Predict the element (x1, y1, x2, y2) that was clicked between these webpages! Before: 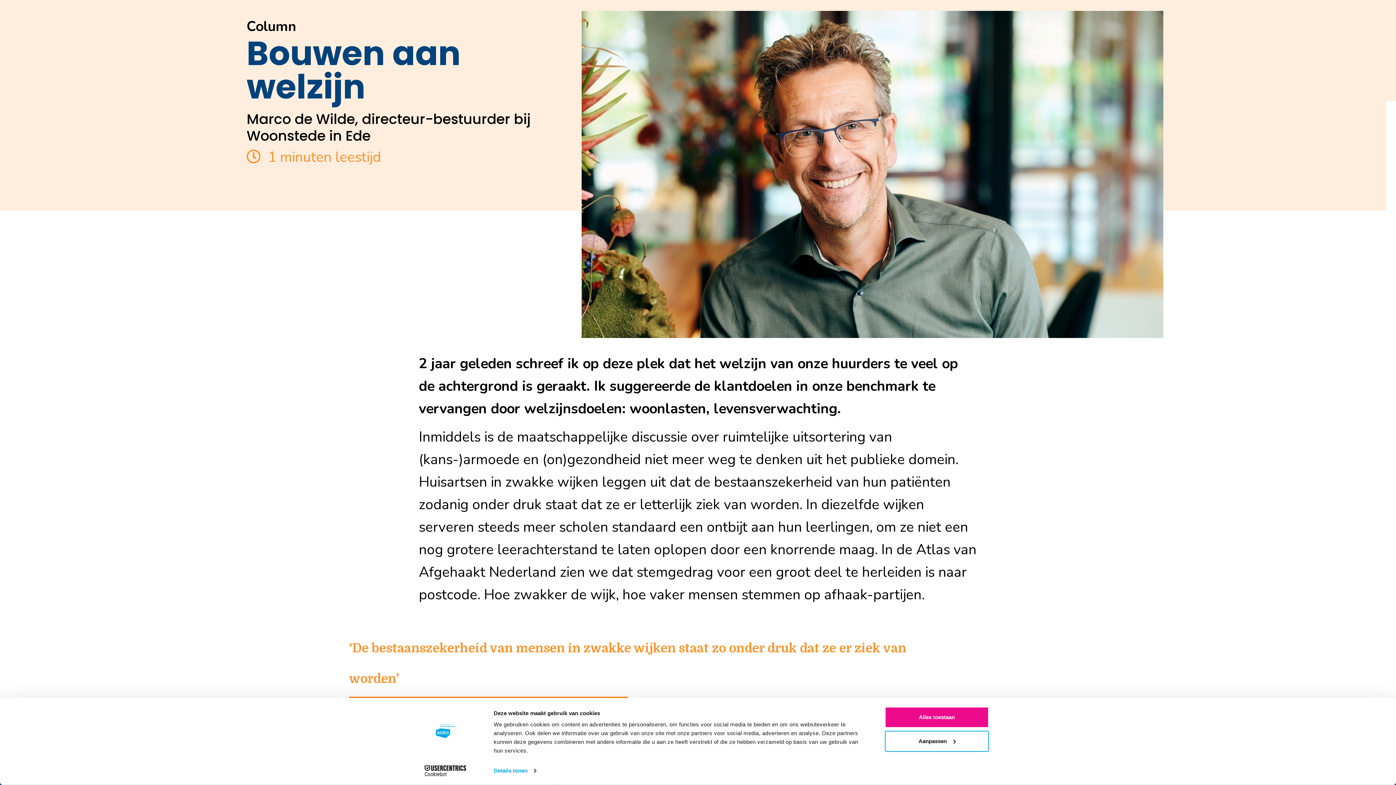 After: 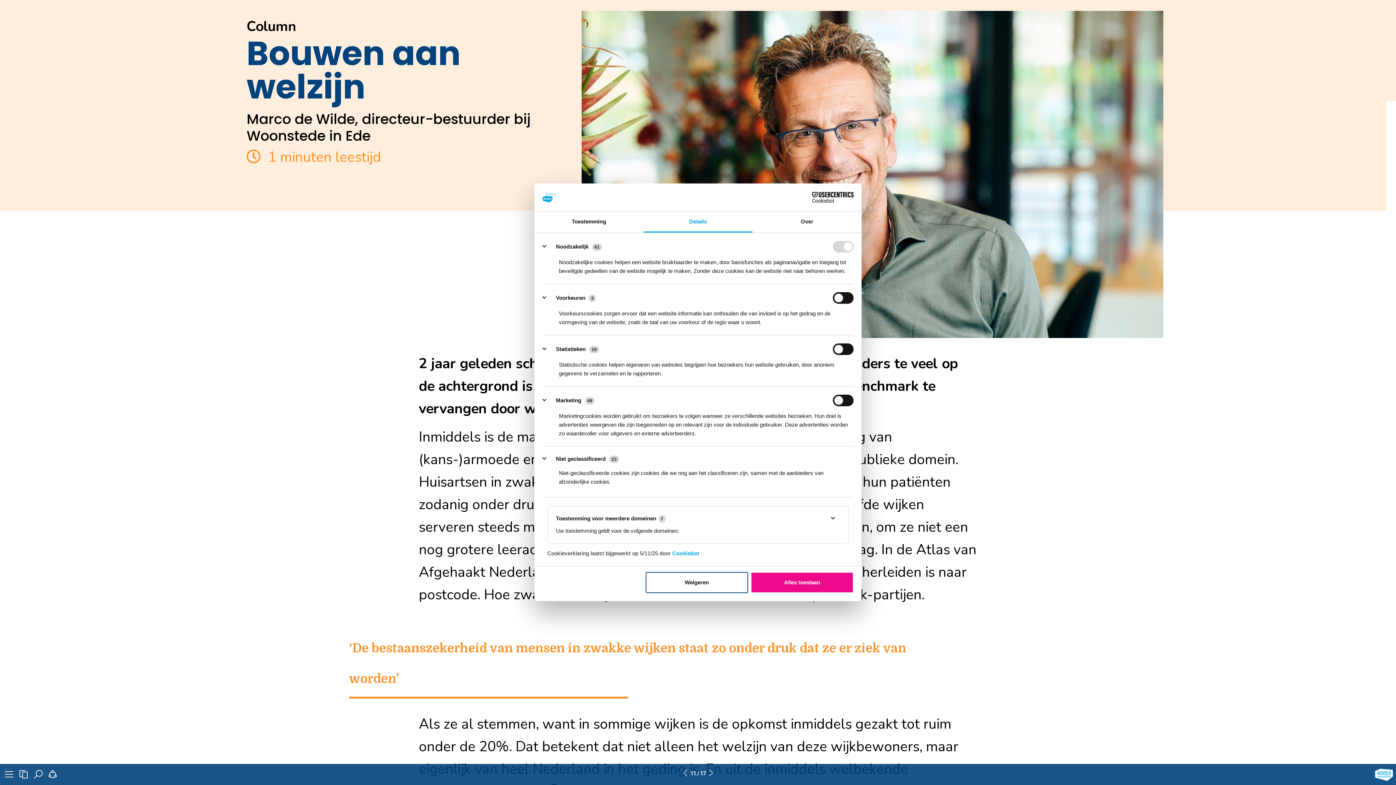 Action: bbox: (885, 731, 989, 752) label: Aanpassen